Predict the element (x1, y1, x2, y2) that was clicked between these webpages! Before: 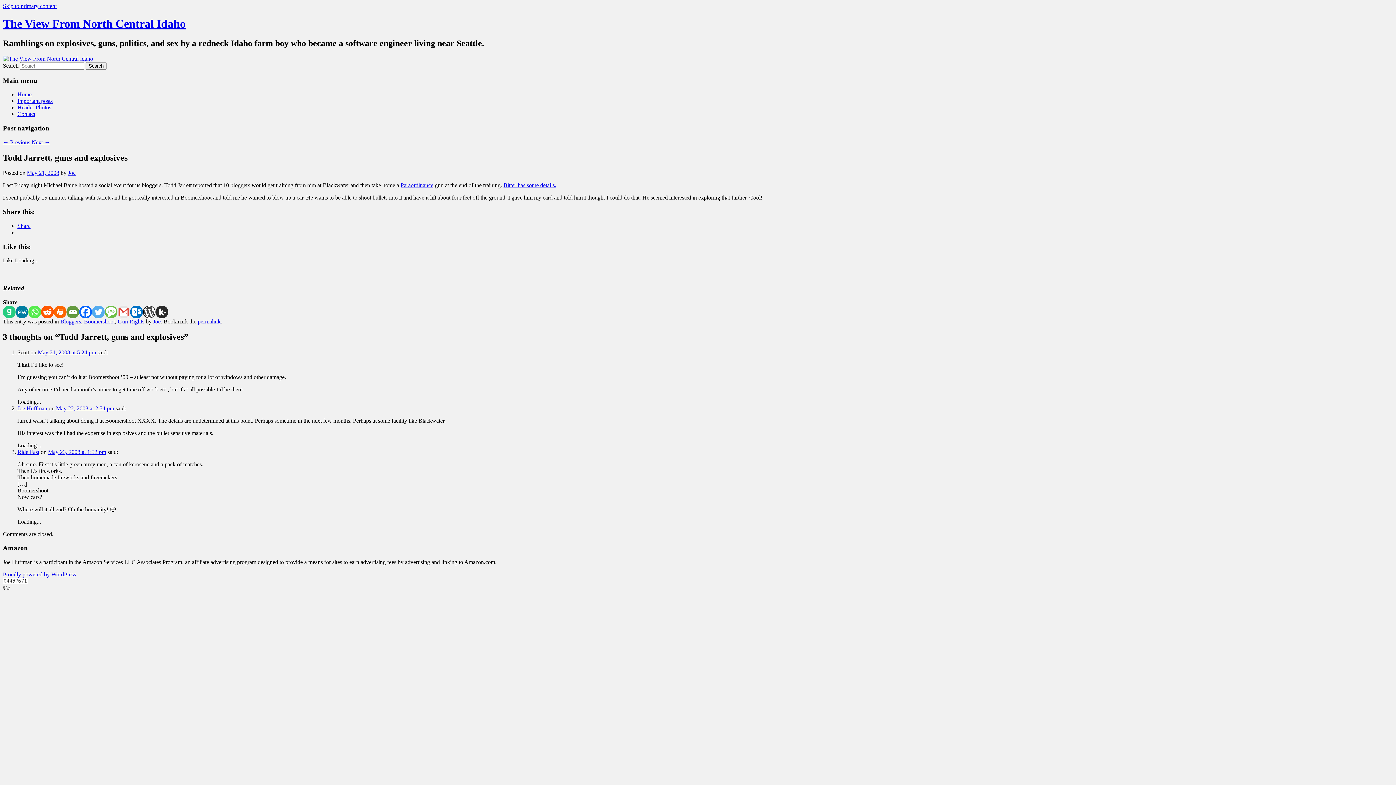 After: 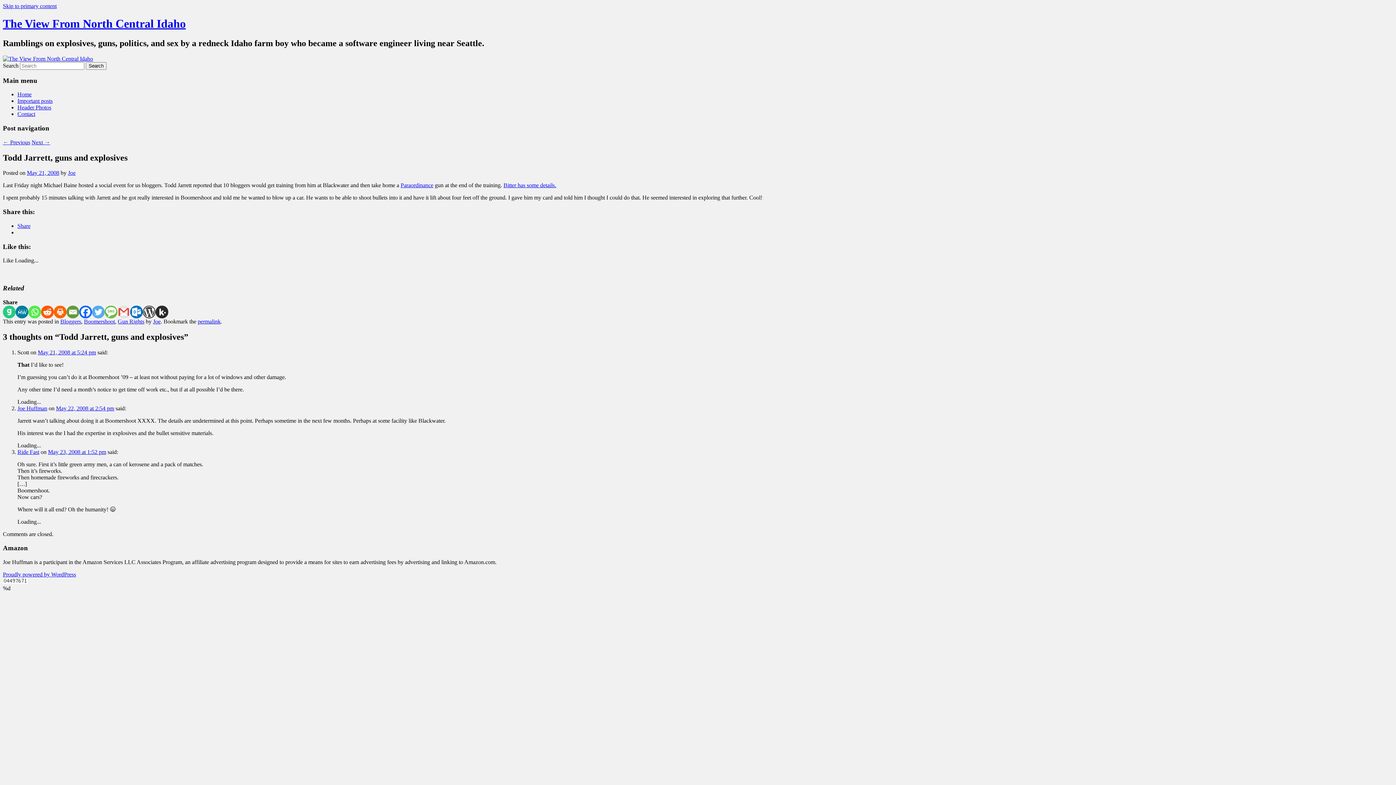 Action: bbox: (2, 305, 15, 318) label: Gab